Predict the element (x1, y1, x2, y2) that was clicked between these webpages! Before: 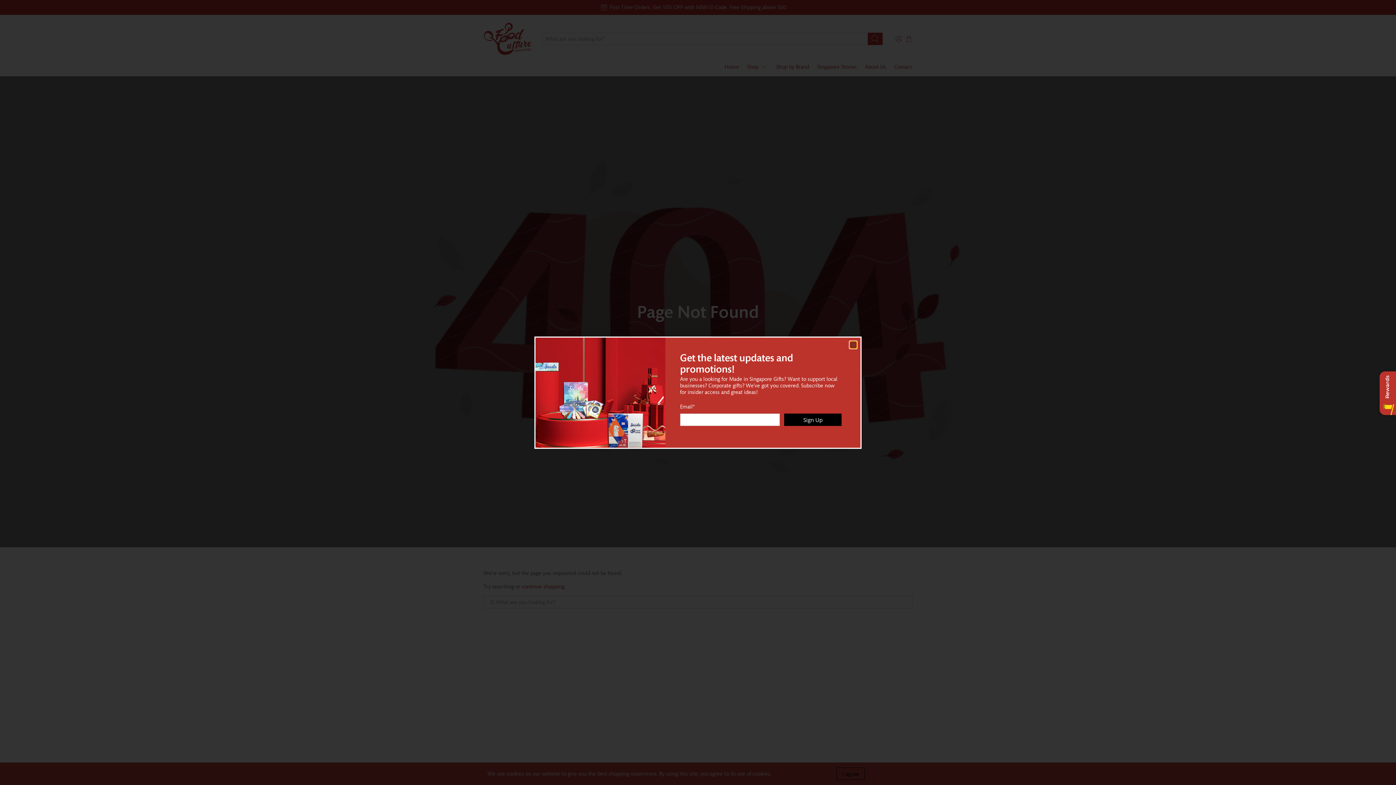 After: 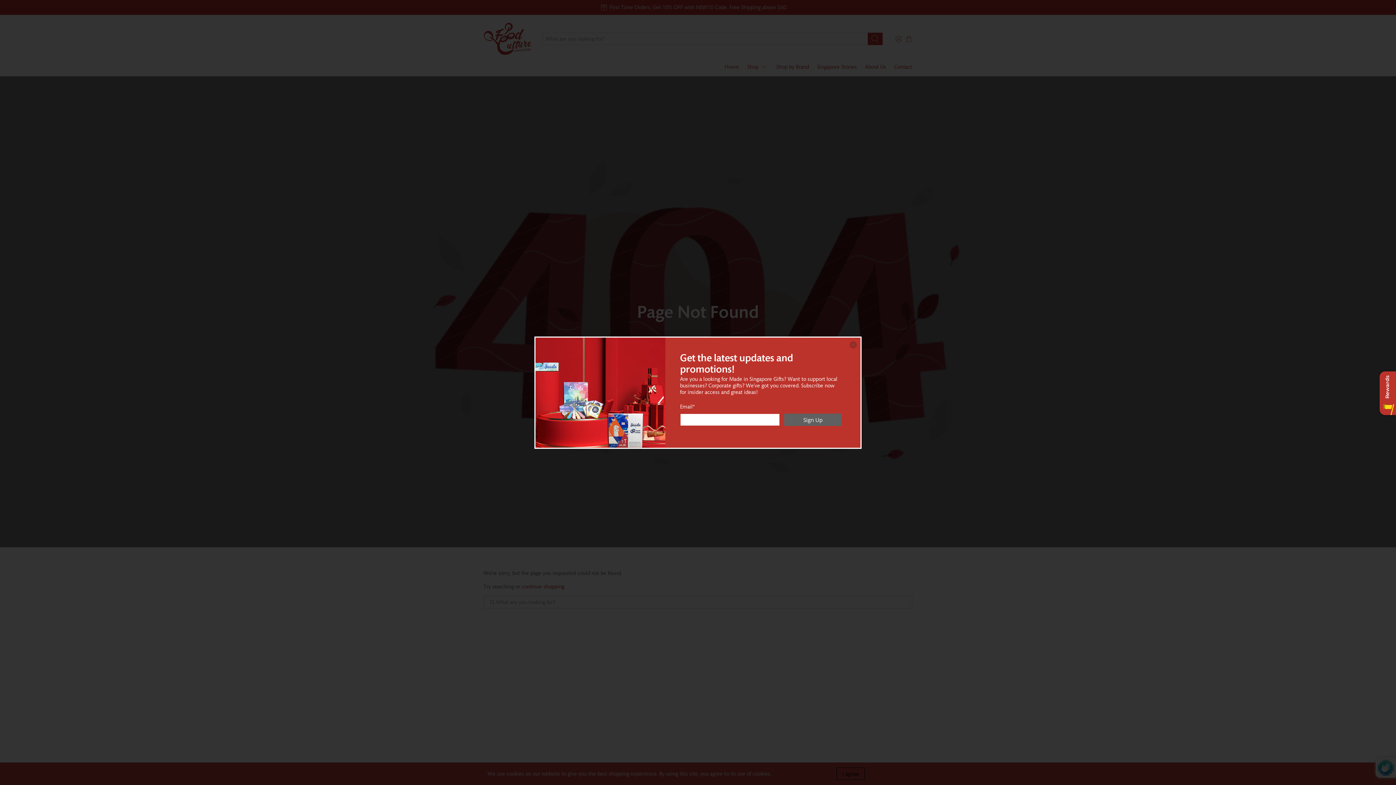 Action: bbox: (1154, 401, 1277, 413) label: Sign Up